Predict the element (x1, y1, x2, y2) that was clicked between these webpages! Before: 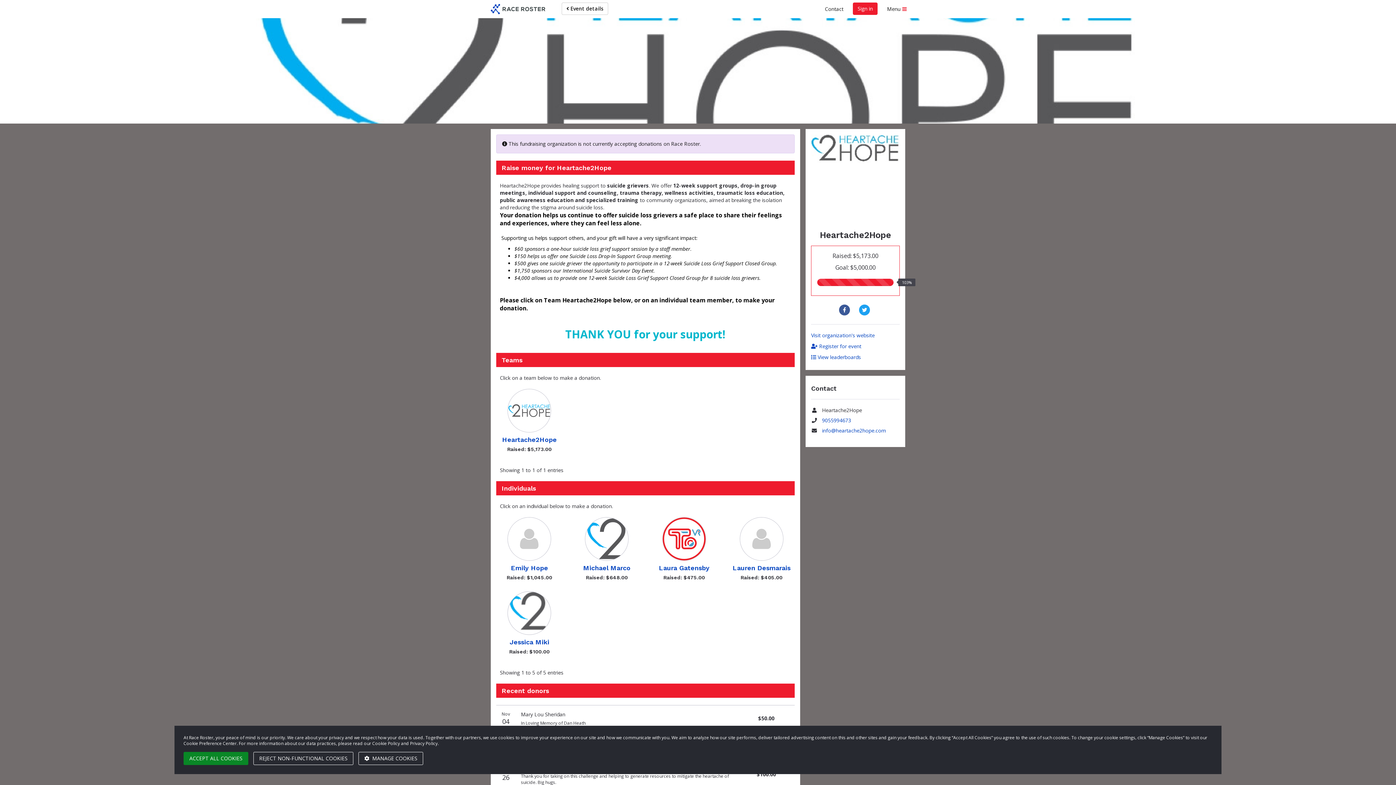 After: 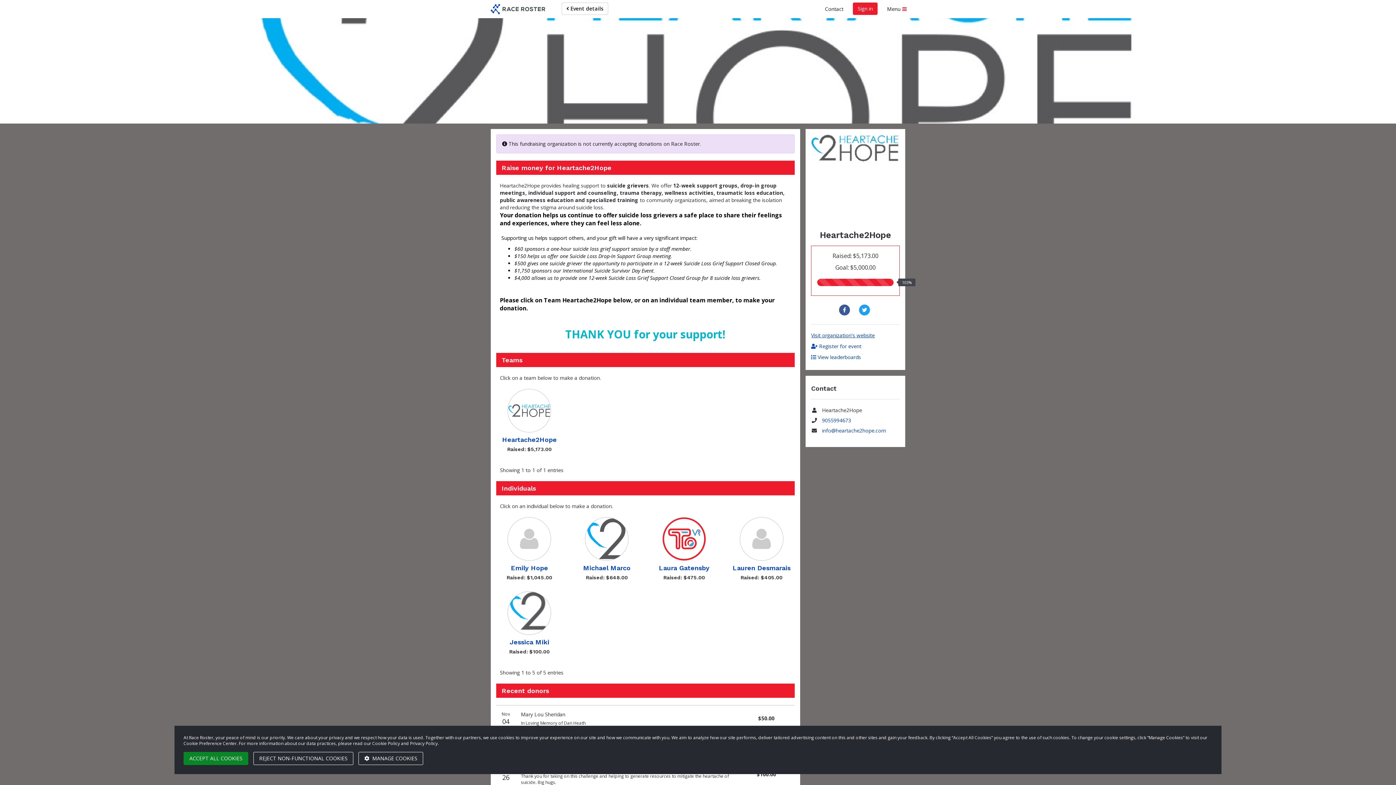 Action: bbox: (811, 331, 900, 339) label: Visit organization's website